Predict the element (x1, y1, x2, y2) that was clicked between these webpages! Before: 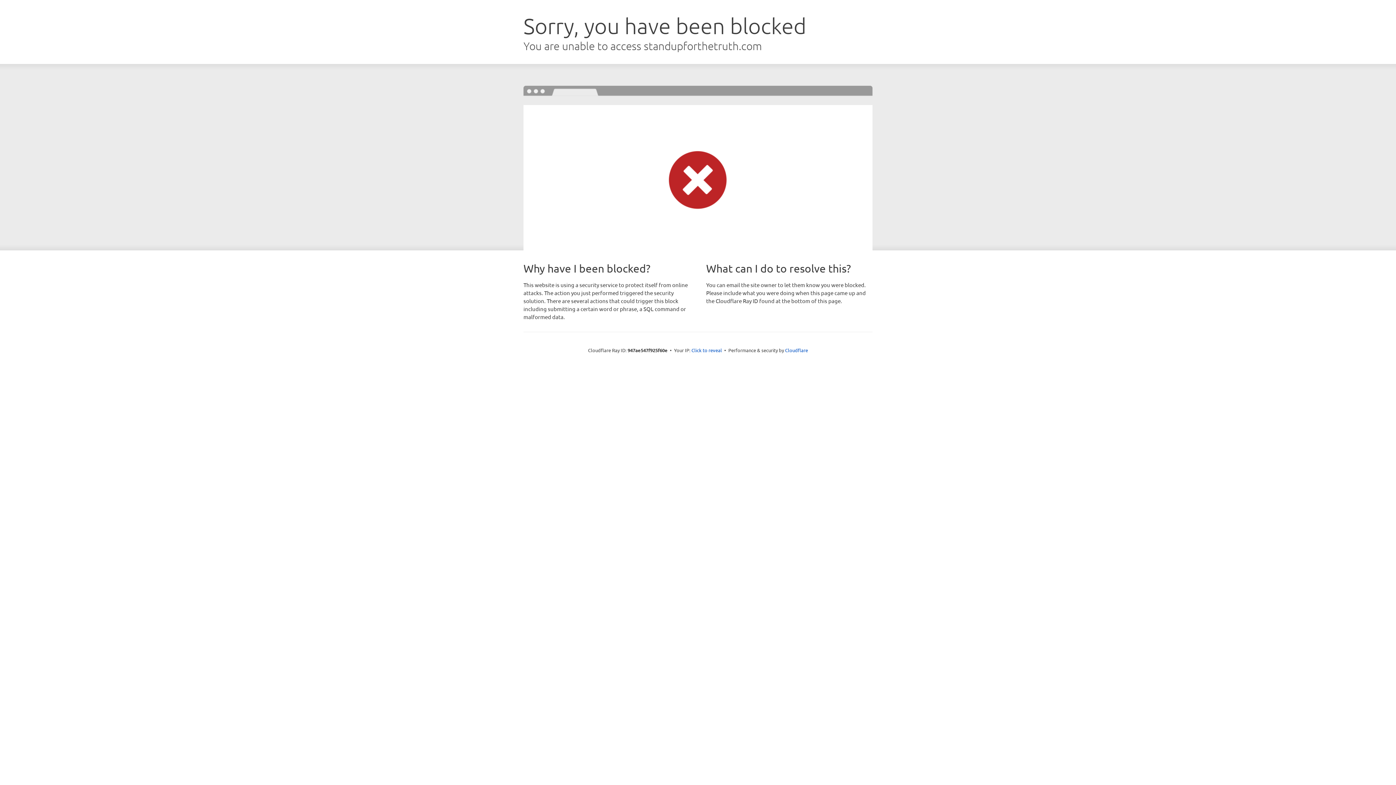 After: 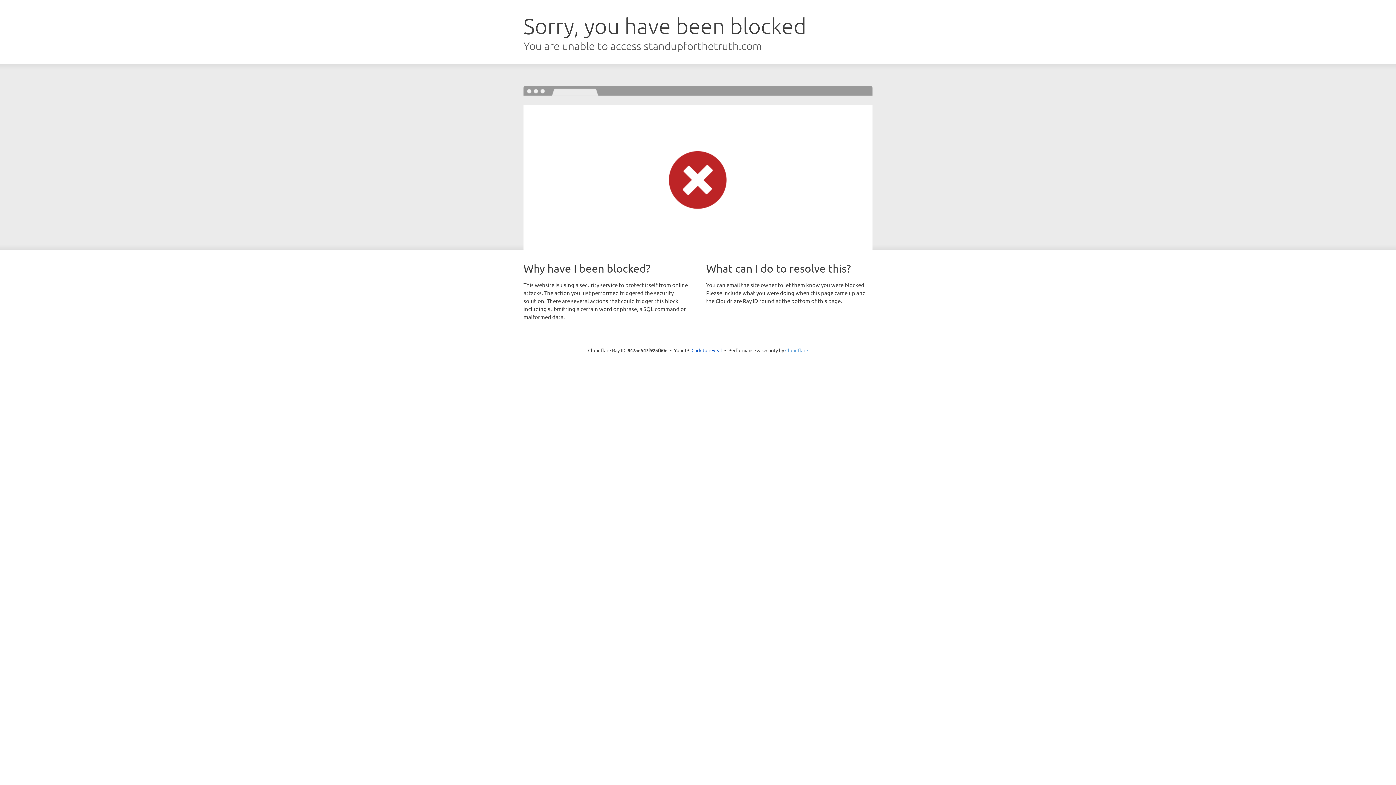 Action: bbox: (785, 347, 808, 353) label: Cloudflare